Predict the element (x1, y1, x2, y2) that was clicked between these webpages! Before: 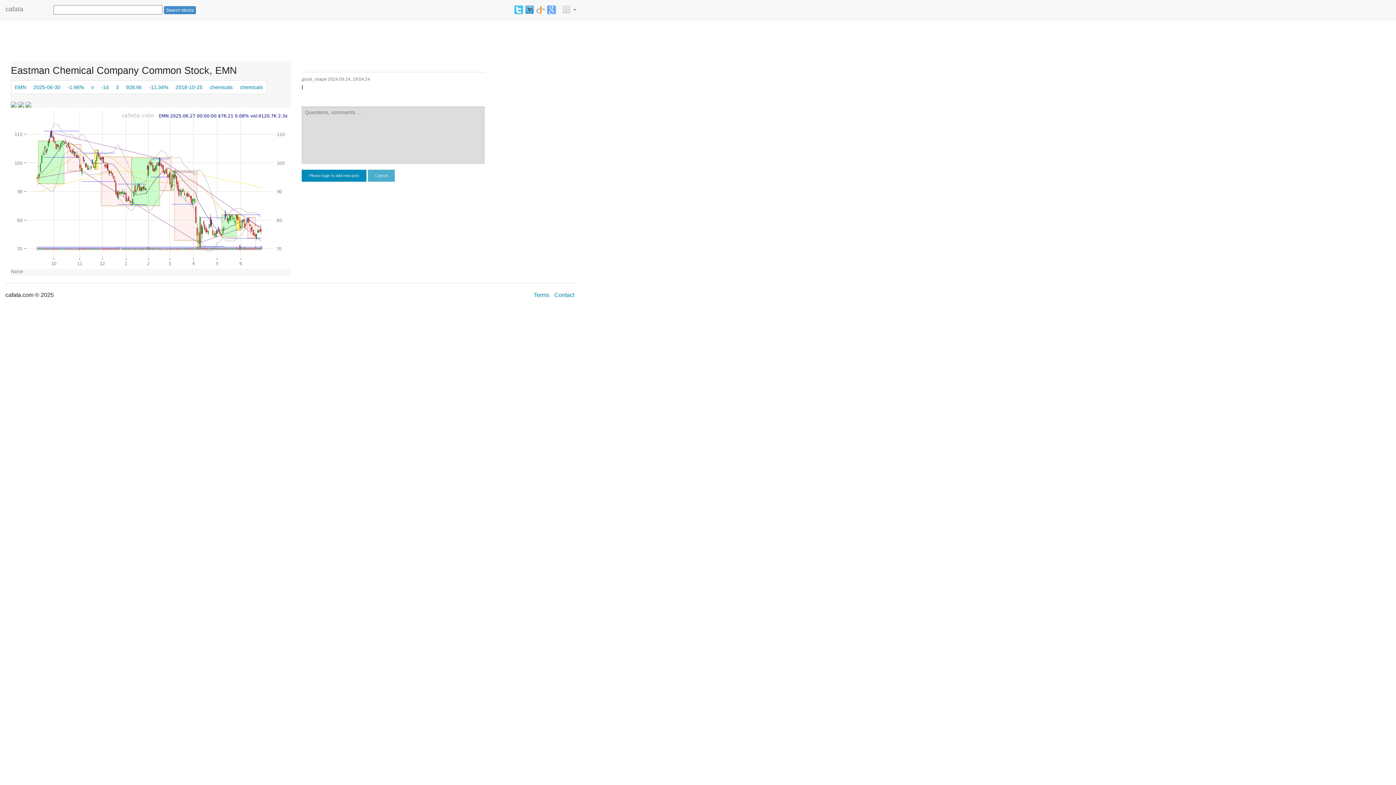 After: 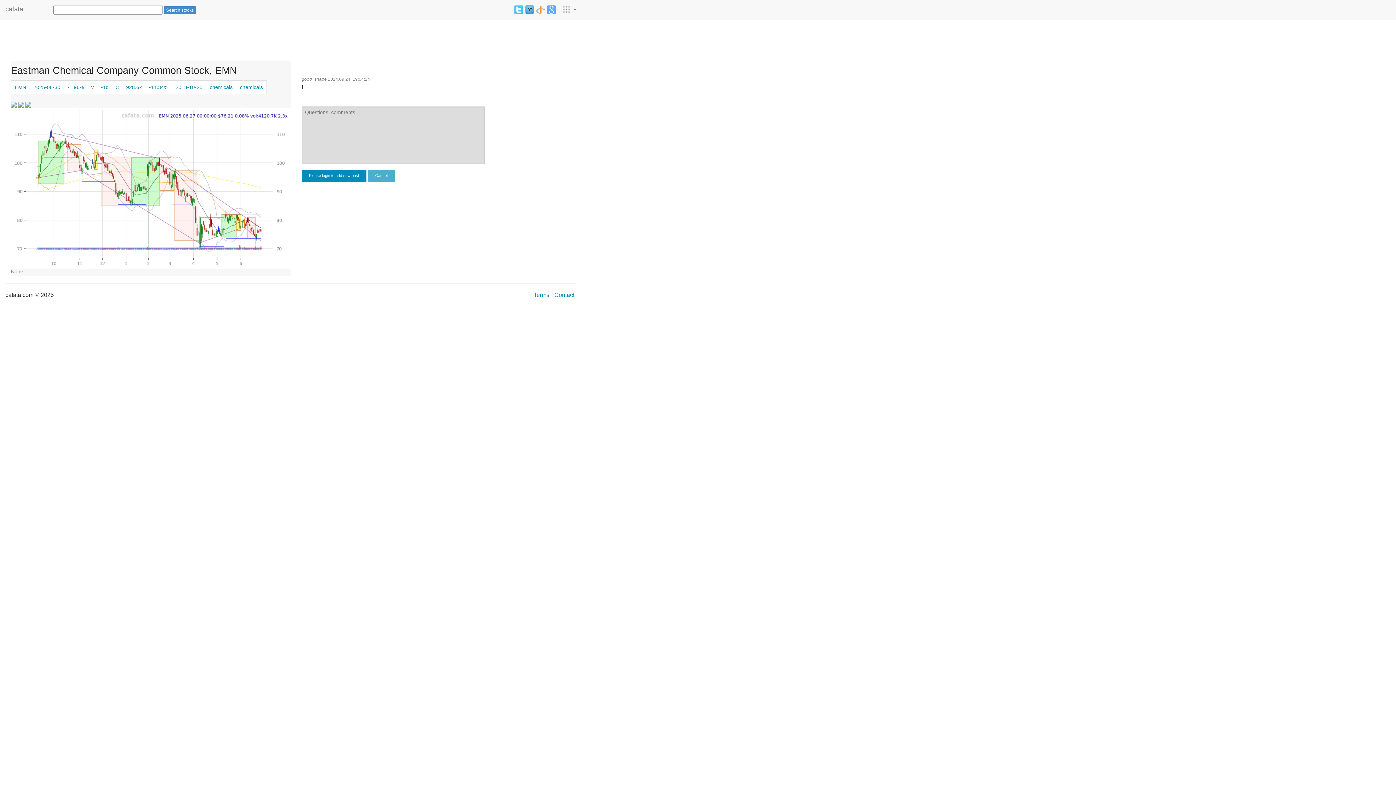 Action: label: -11.34% bbox: (149, 84, 168, 90)